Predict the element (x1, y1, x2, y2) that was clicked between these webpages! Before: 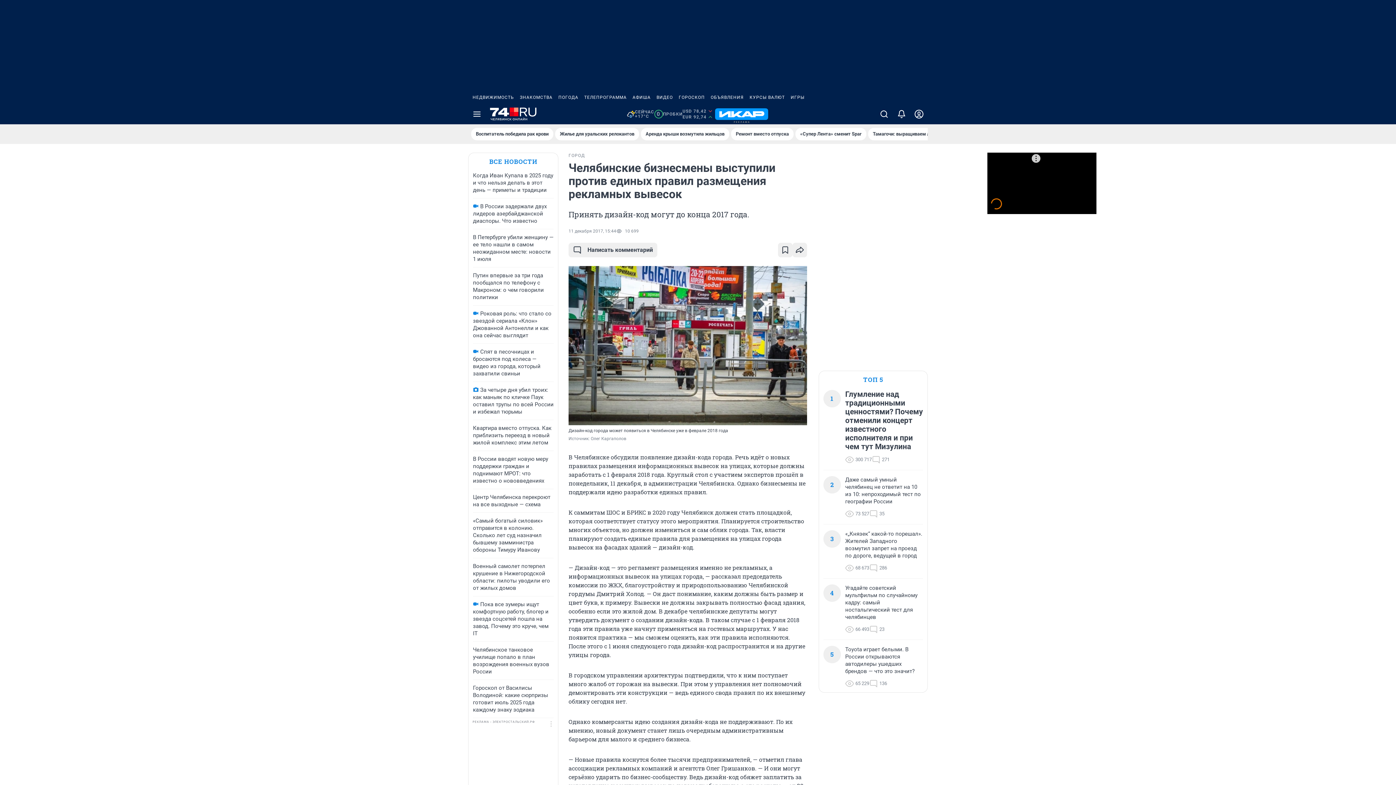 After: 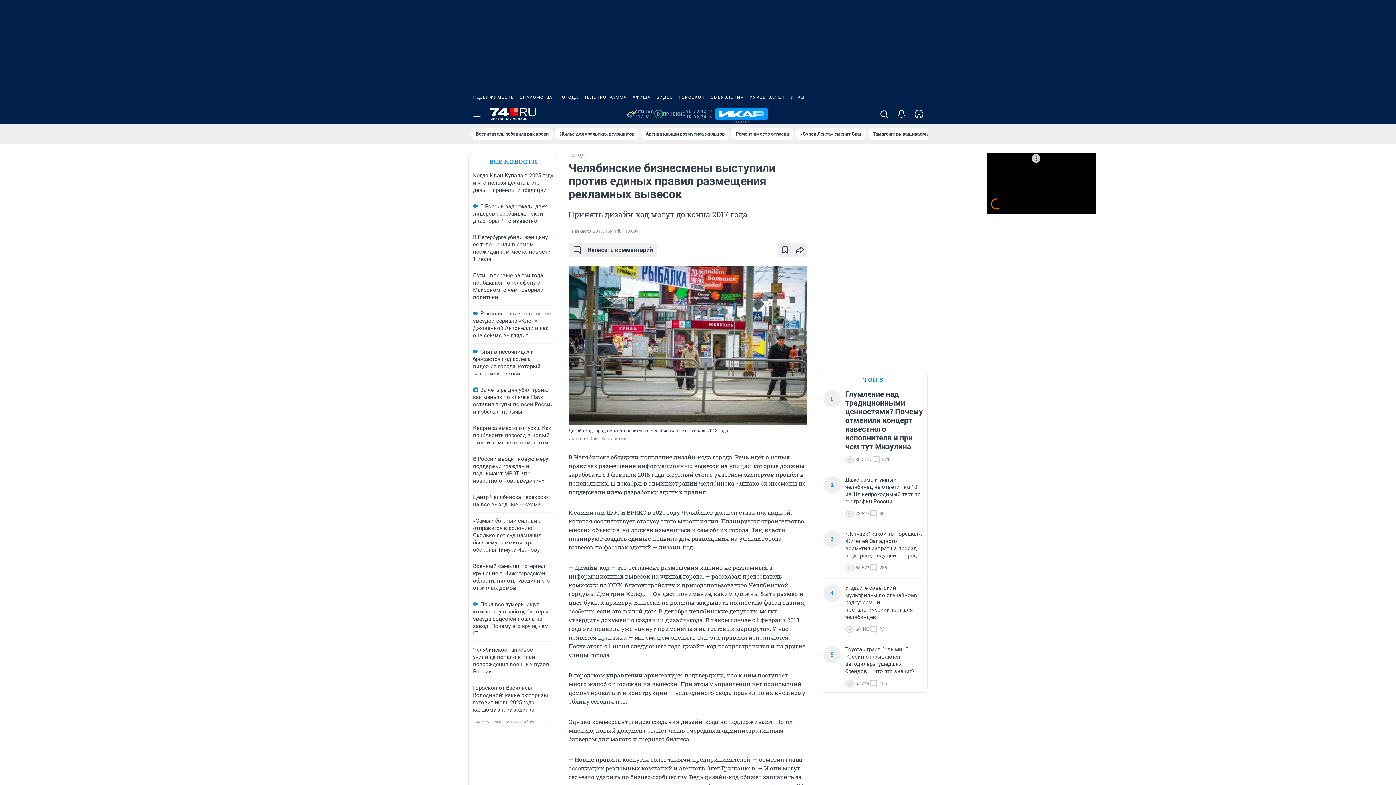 Action: bbox: (682, 108, 713, 120) label: USD 78,42
EUR 92,74